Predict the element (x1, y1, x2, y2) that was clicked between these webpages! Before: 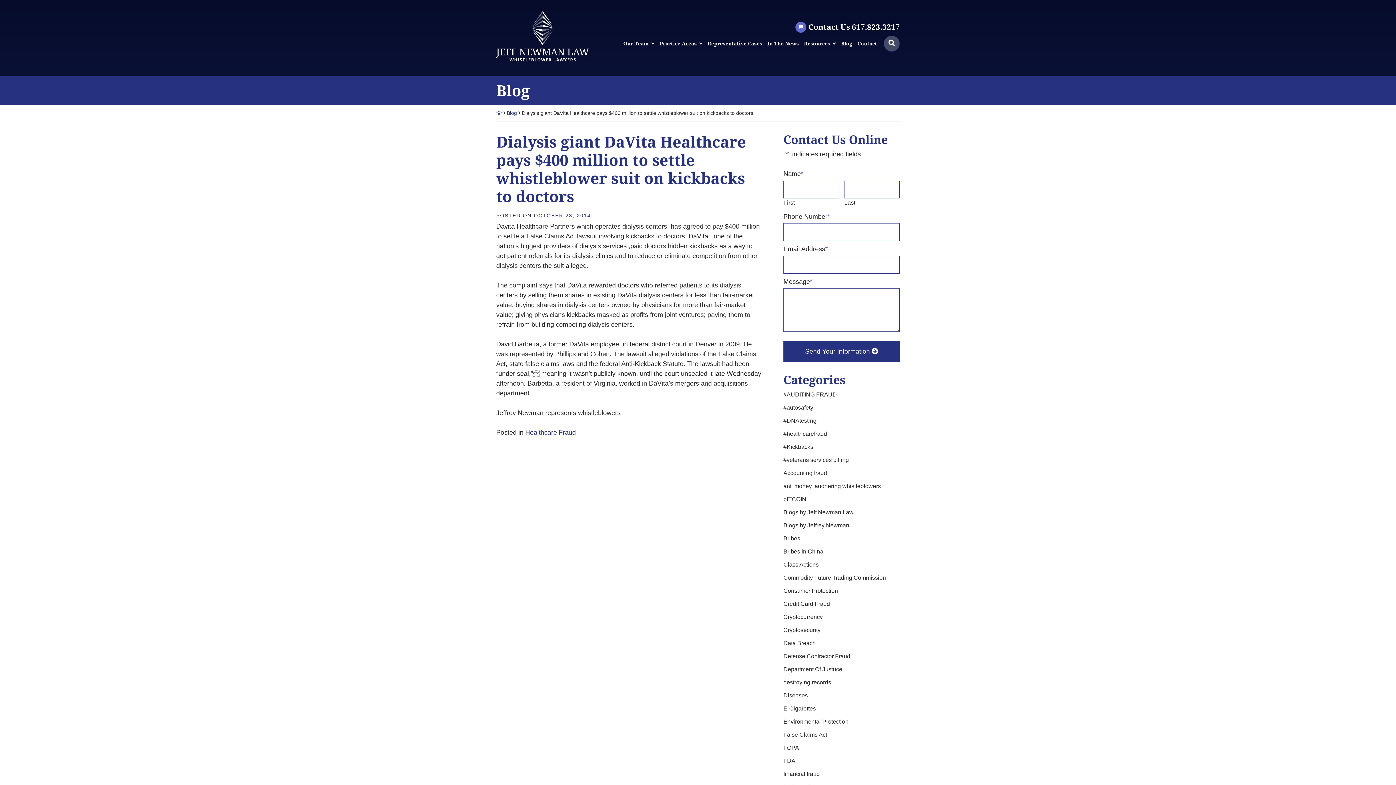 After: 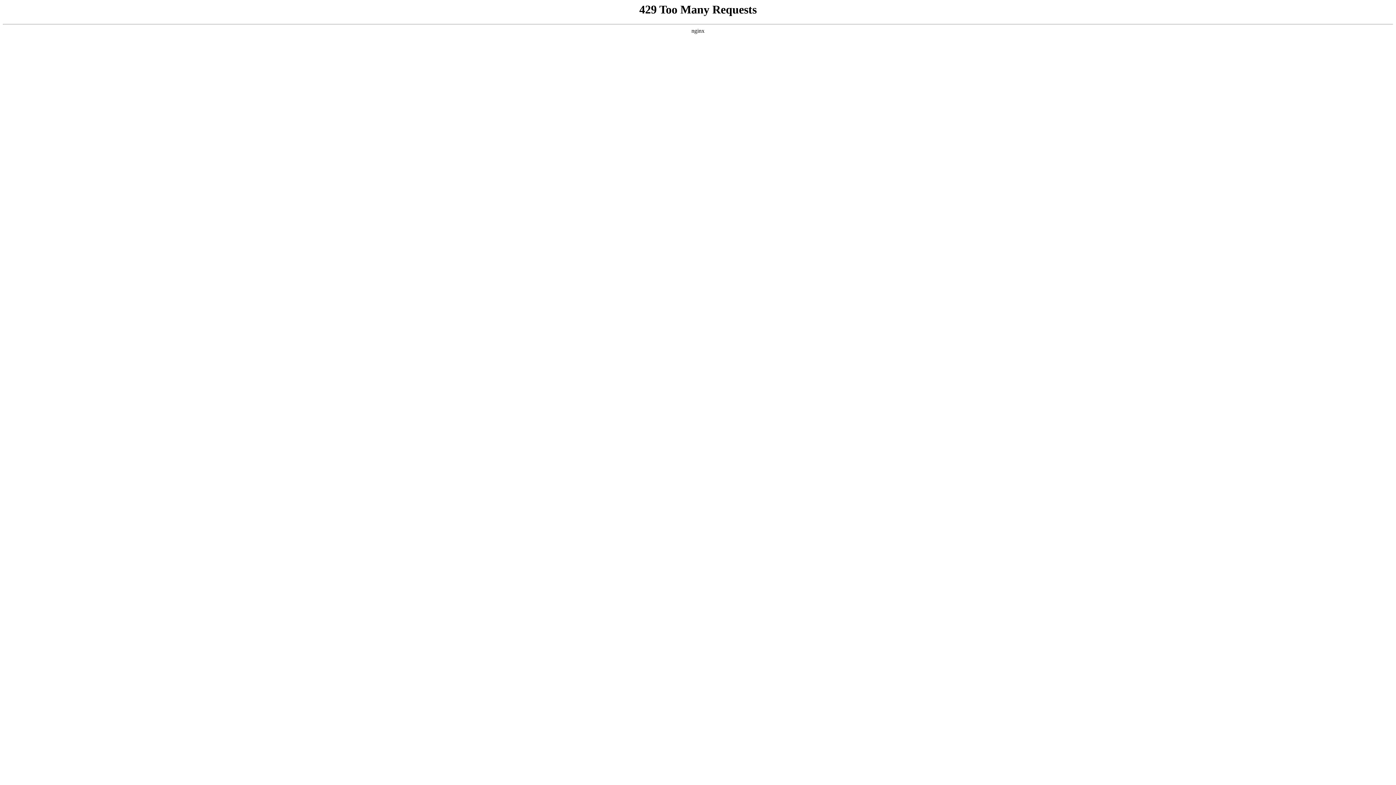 Action: bbox: (783, 640, 816, 646) label: Data Breach